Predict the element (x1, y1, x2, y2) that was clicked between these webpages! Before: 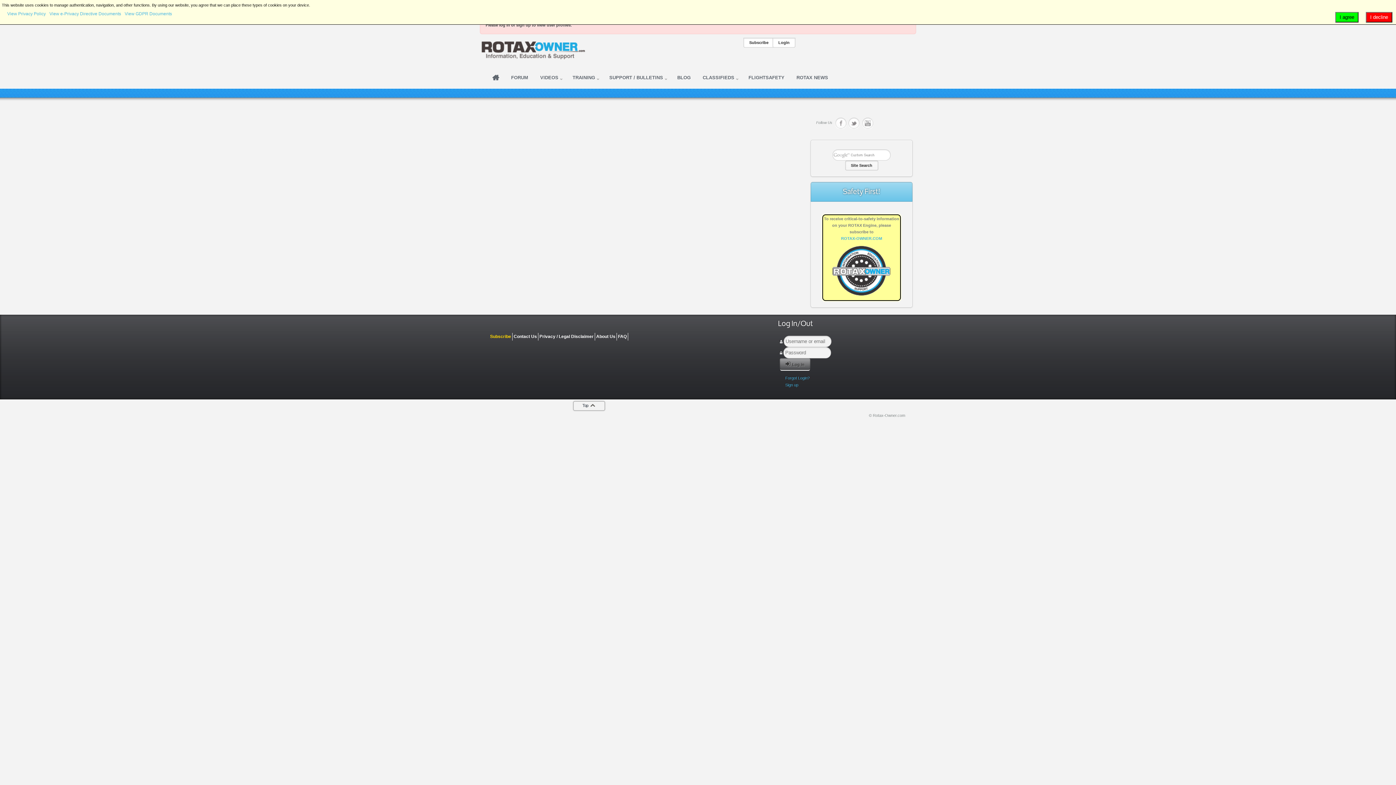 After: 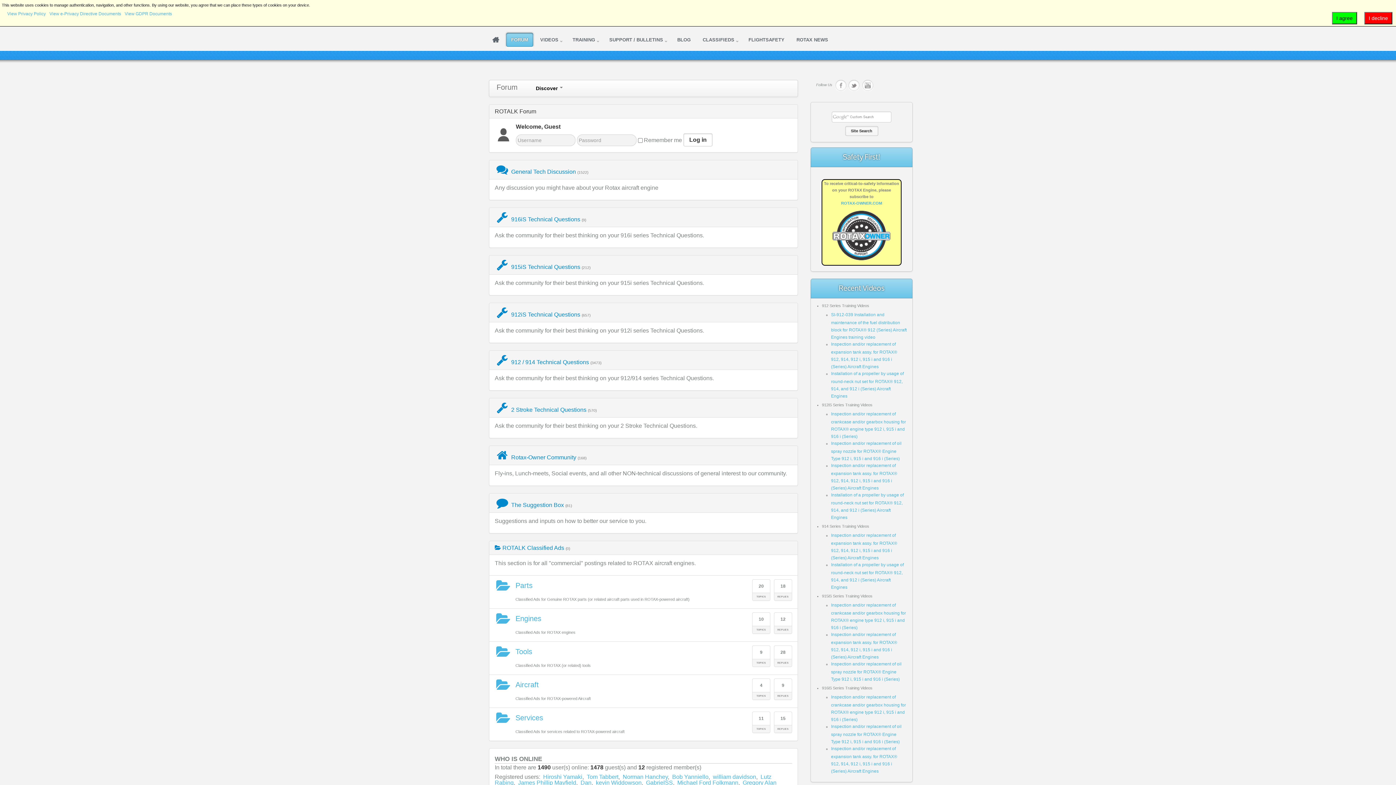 Action: bbox: (506, 70, 533, 84) label: FORUM